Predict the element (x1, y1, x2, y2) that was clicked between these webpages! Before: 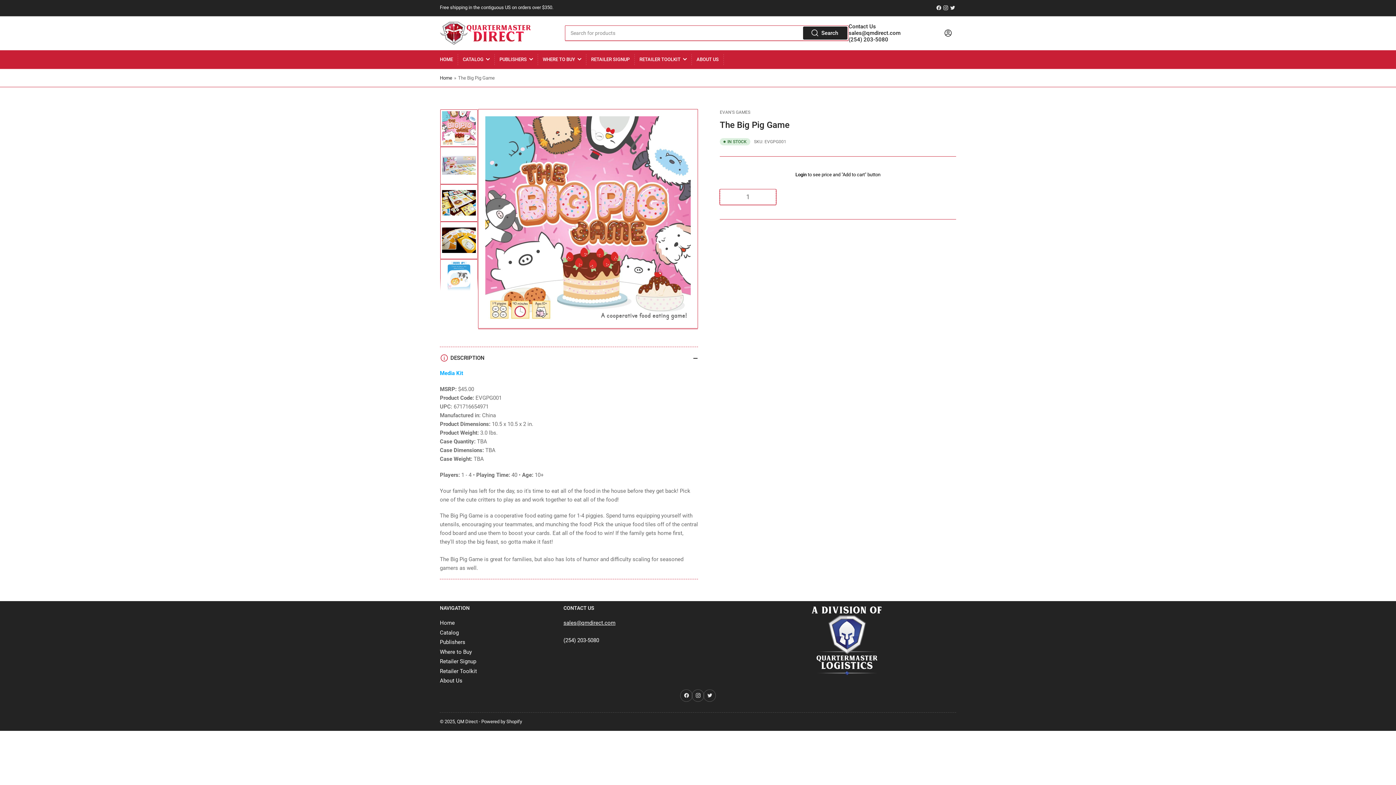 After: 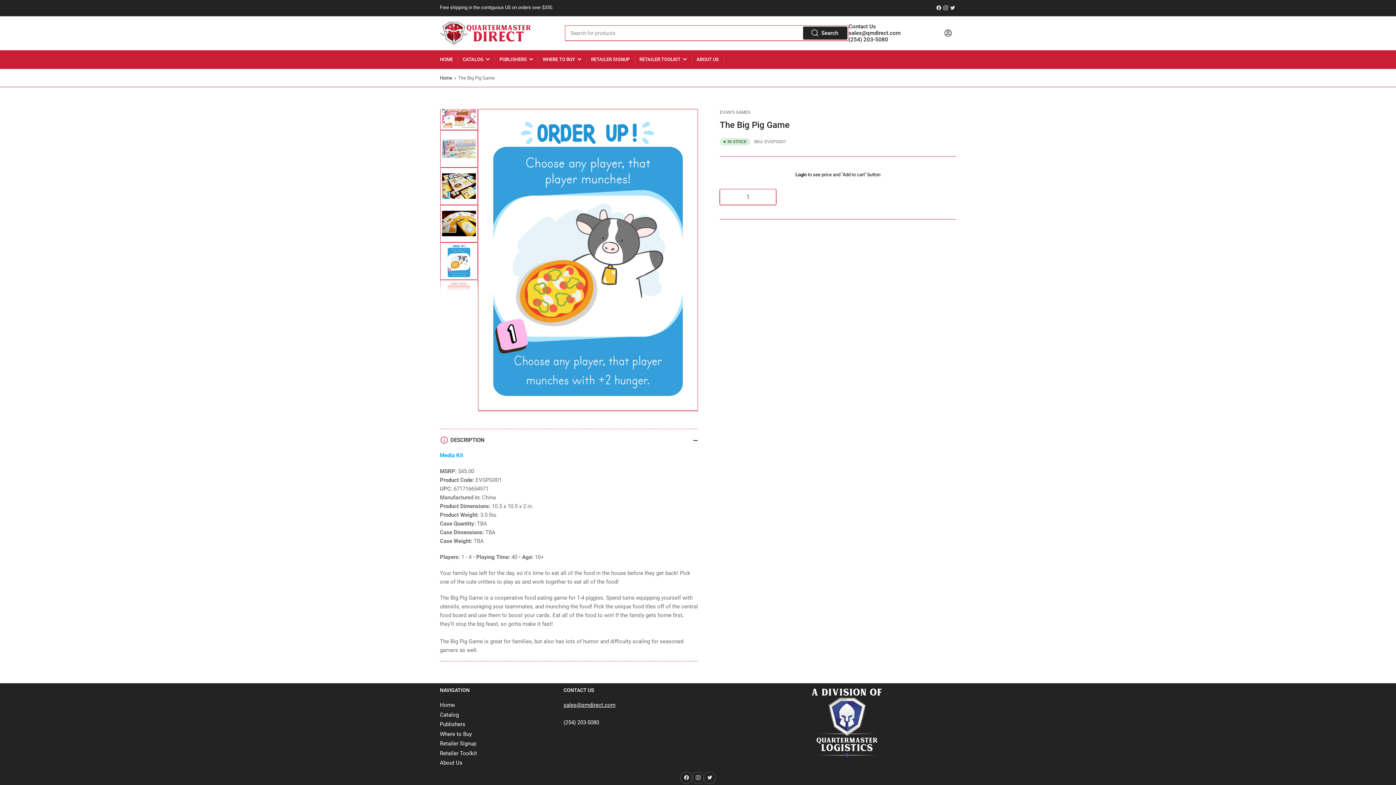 Action: bbox: (440, 259, 477, 296) label: Load image 5 in gallery view